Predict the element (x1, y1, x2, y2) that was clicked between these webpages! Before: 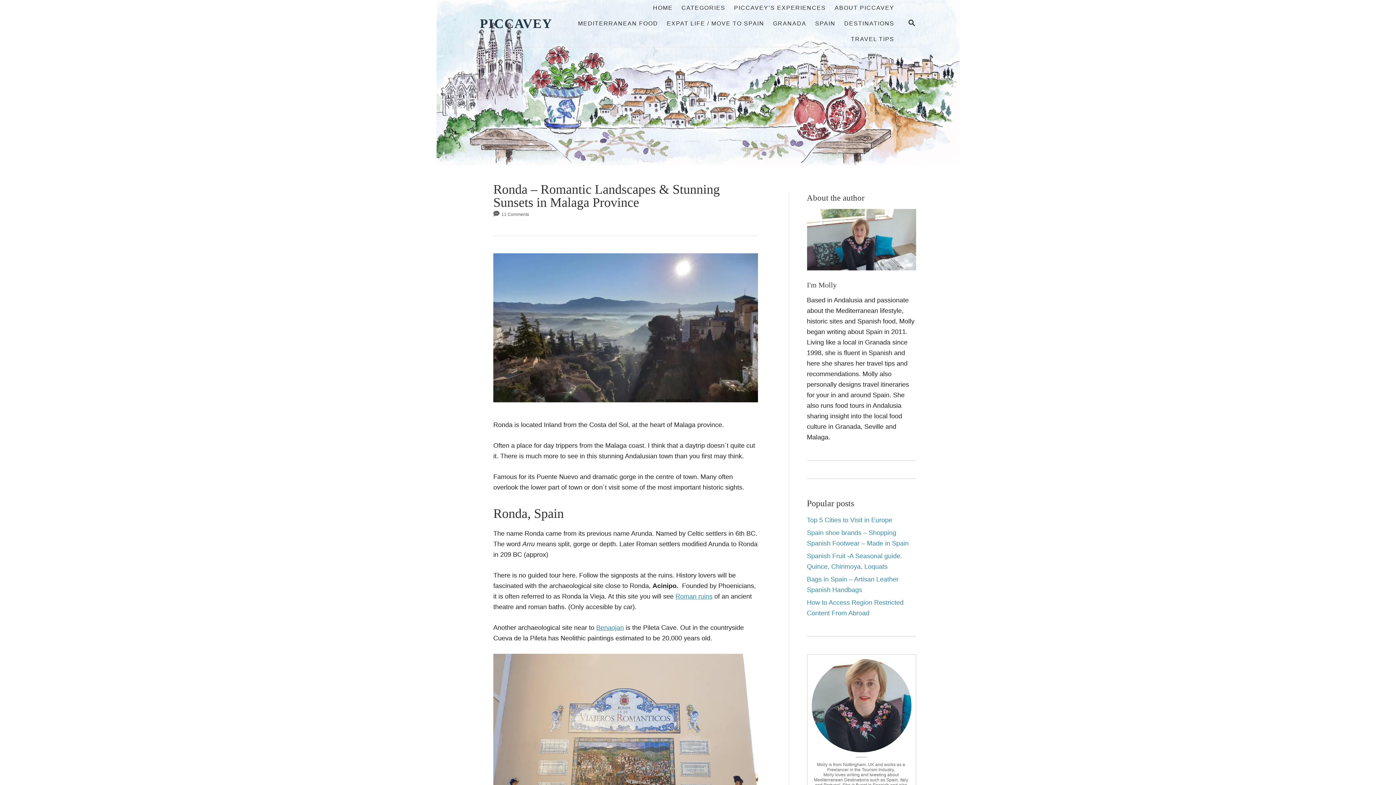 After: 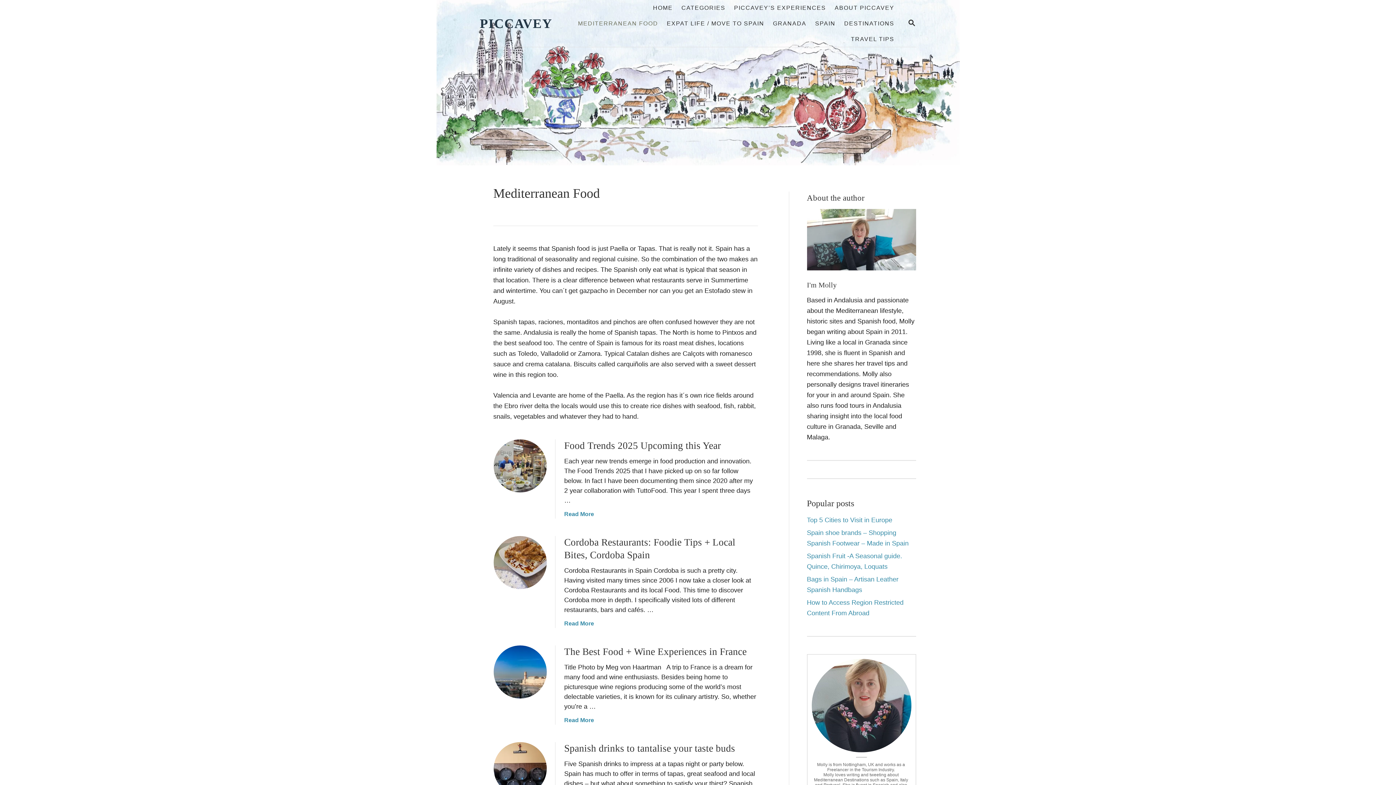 Action: label: MEDITERRANEAN FOOD bbox: (573, 15, 662, 31)